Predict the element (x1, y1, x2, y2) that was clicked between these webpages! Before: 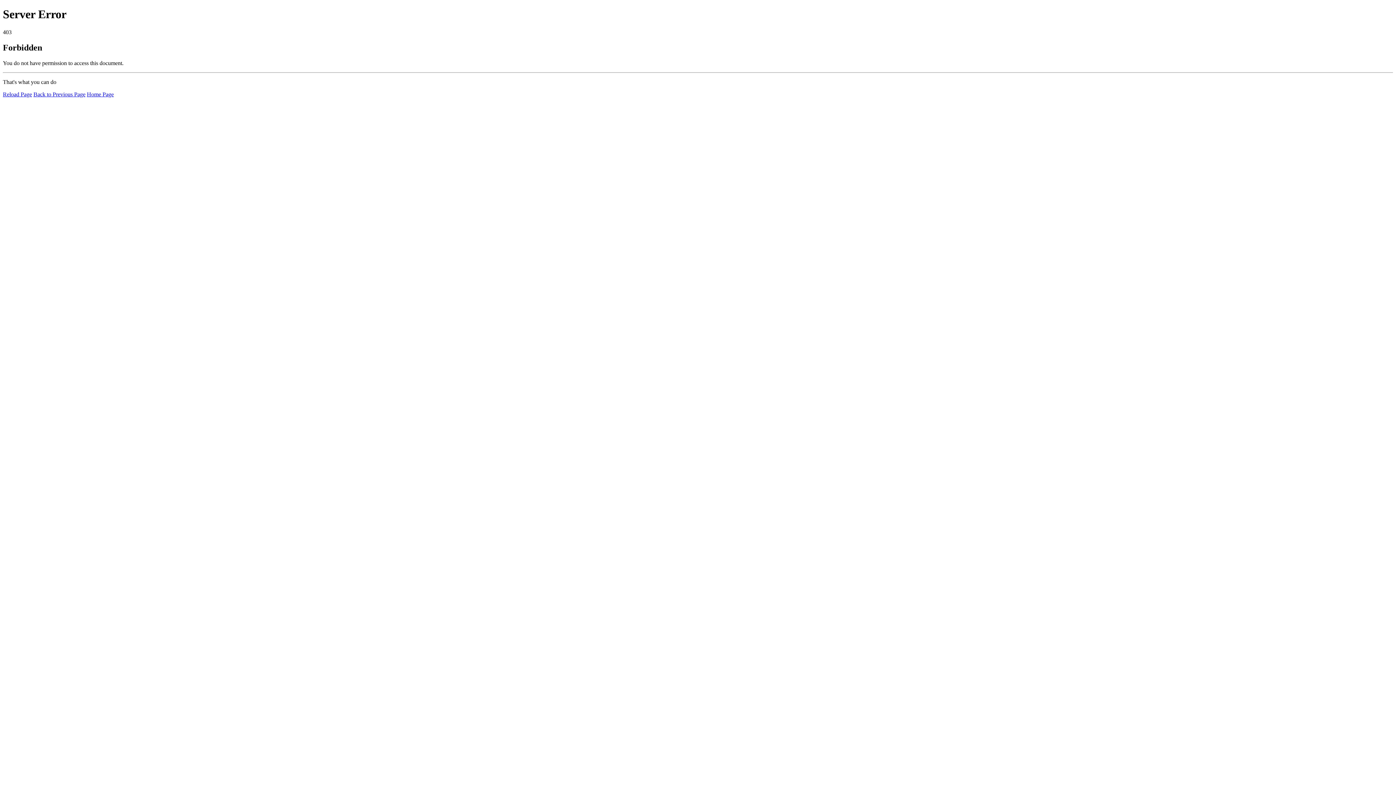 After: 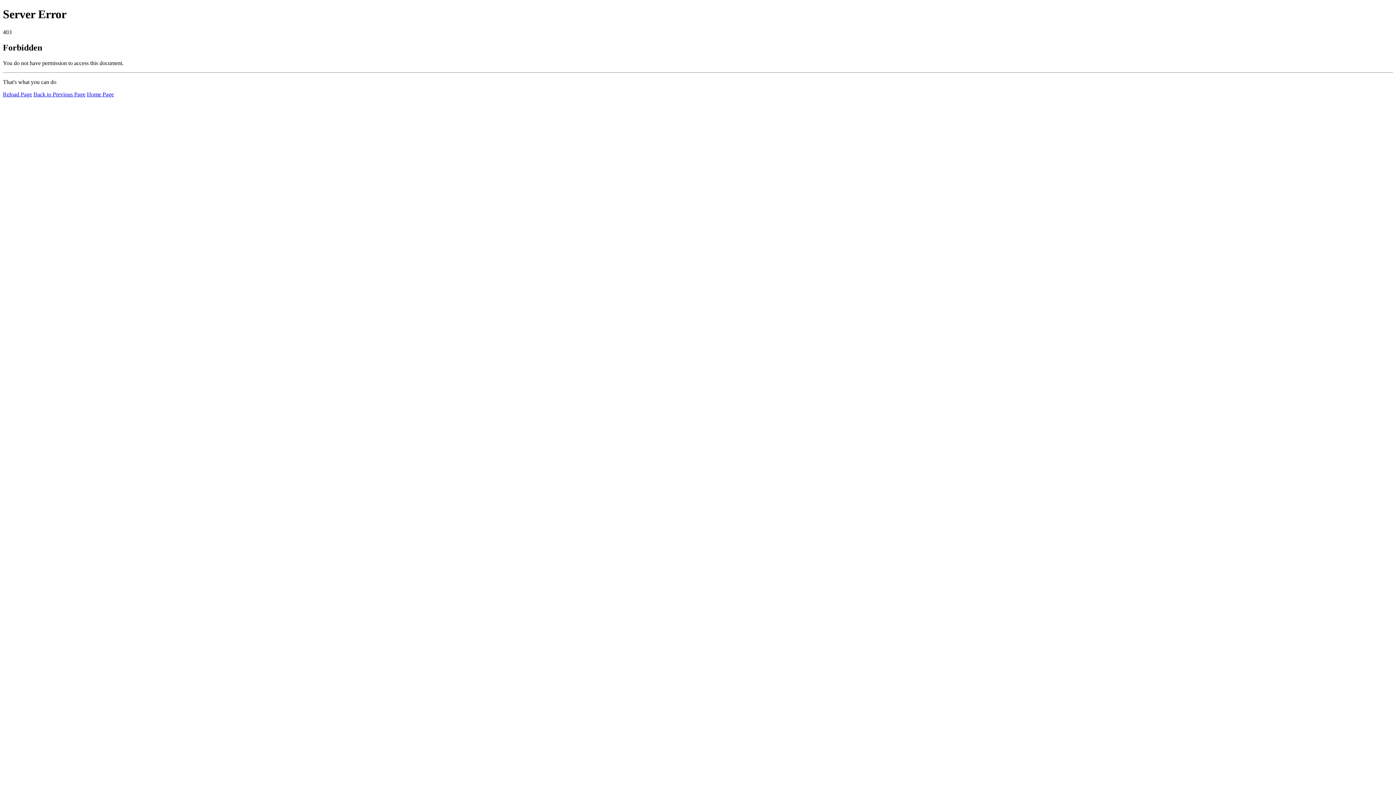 Action: label: Home Page bbox: (86, 91, 113, 97)